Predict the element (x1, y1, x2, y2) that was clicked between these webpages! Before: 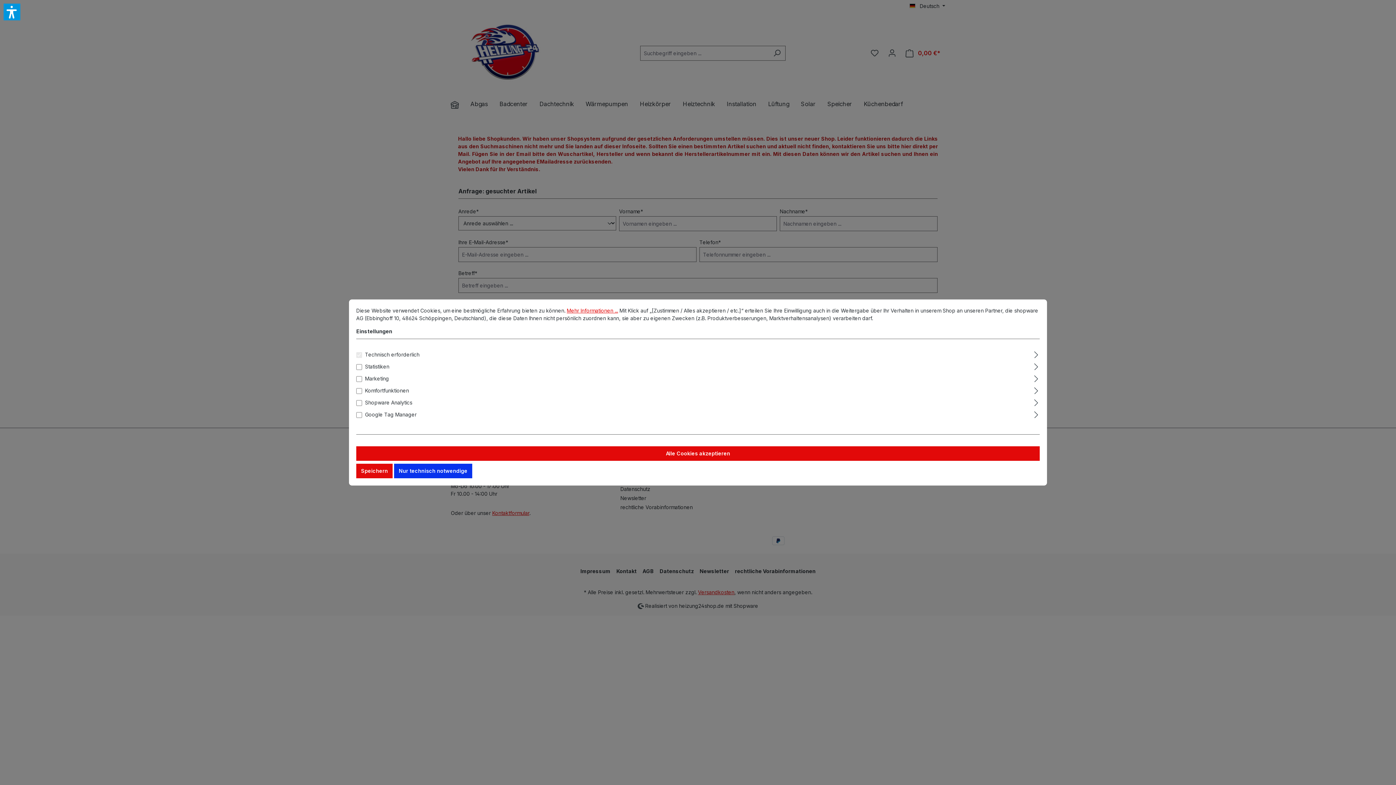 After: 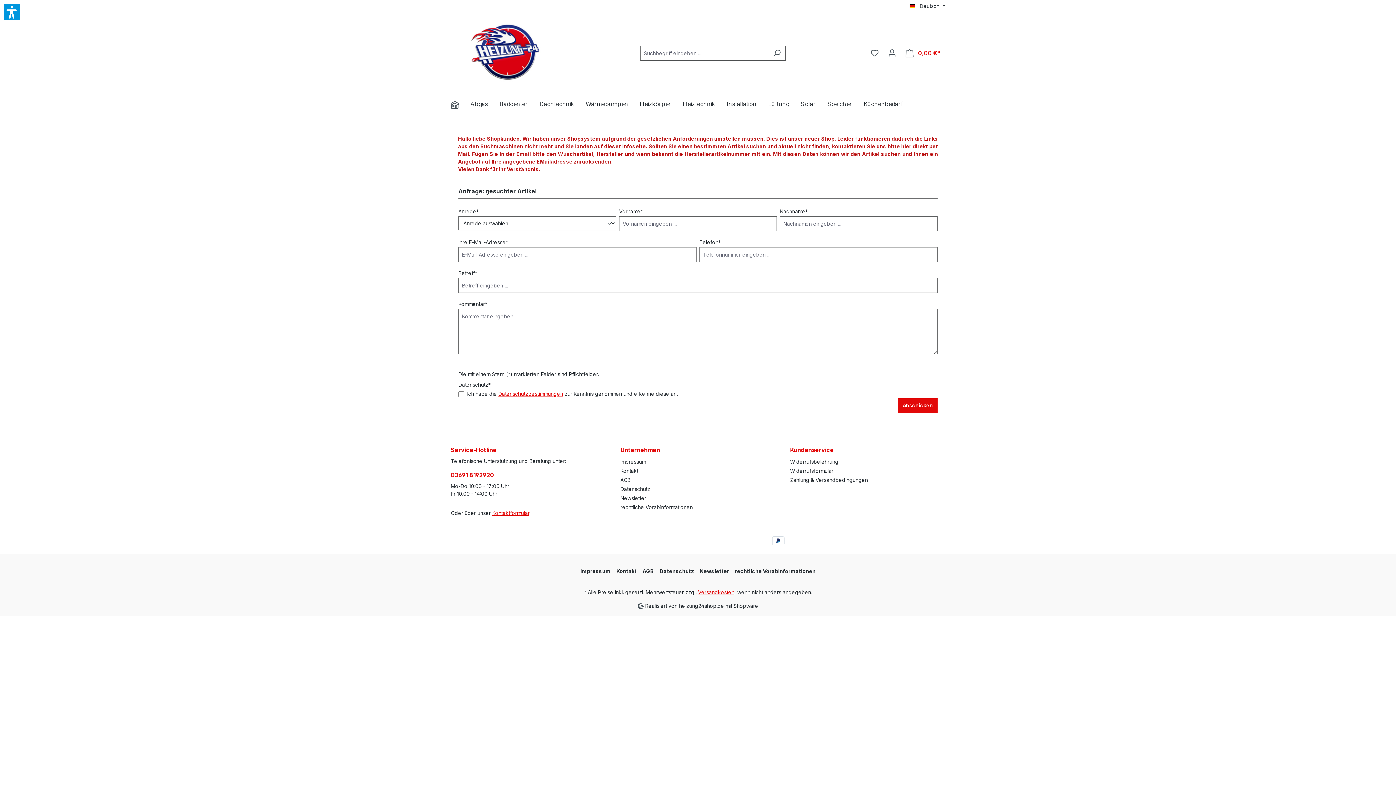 Action: bbox: (394, 464, 472, 478) label: Nur technisch notwendige